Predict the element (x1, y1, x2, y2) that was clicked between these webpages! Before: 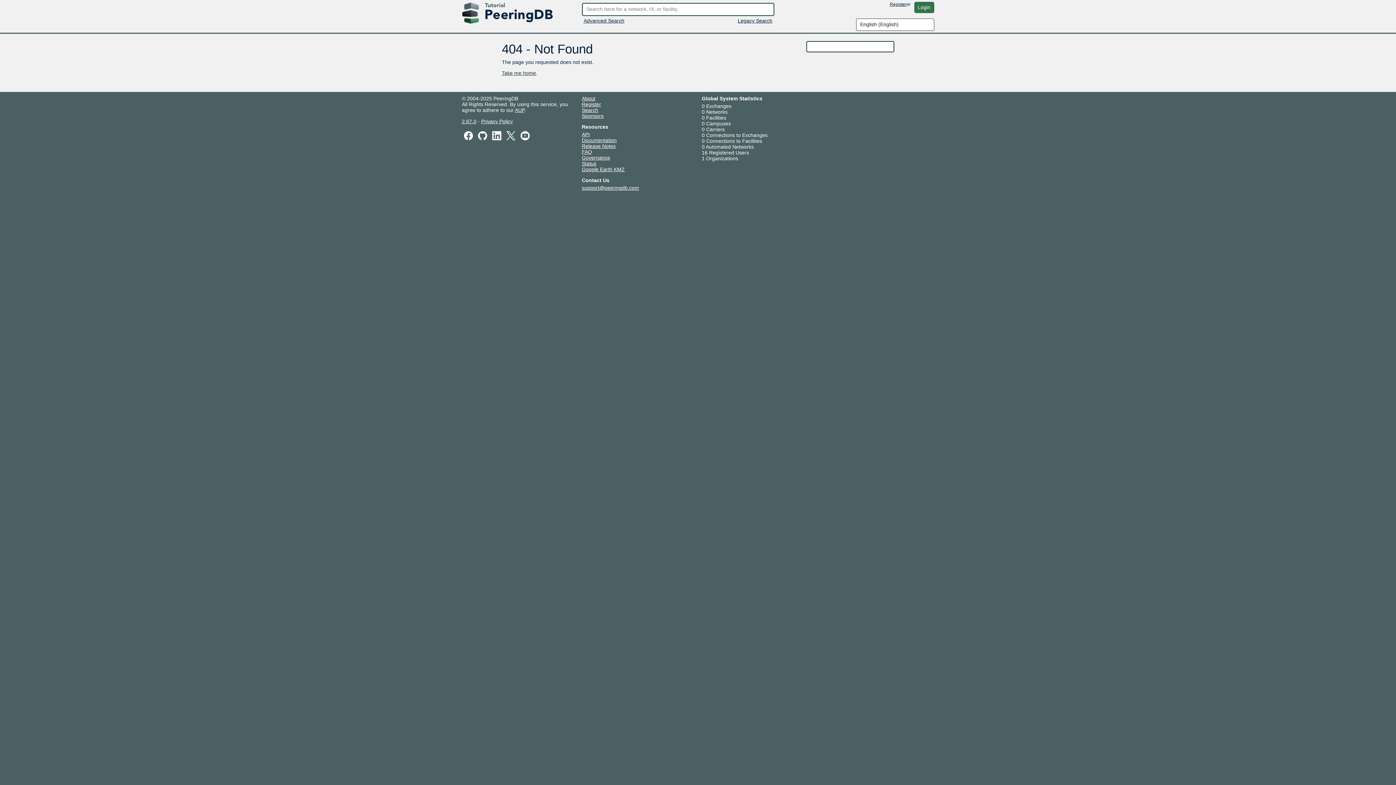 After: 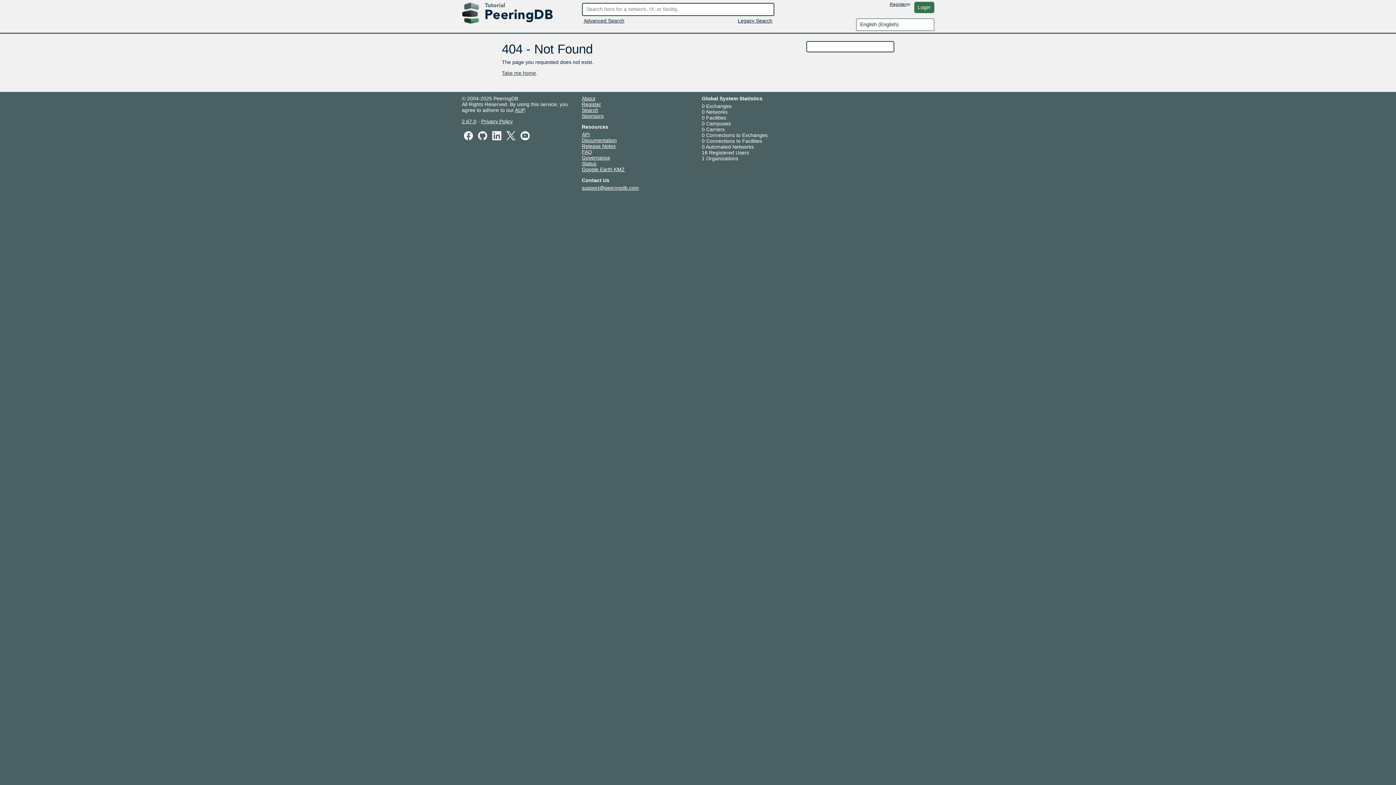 Action: label: API bbox: (582, 131, 590, 137)